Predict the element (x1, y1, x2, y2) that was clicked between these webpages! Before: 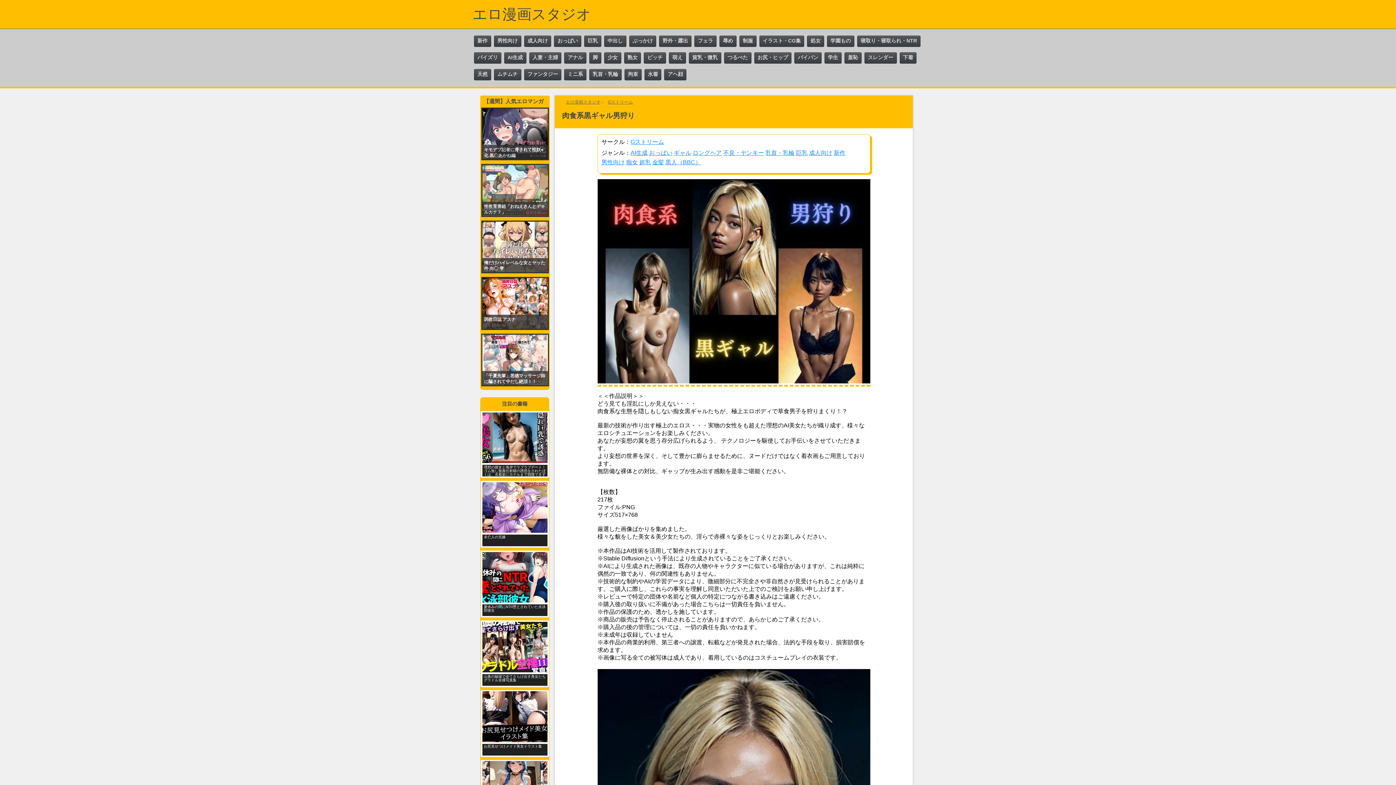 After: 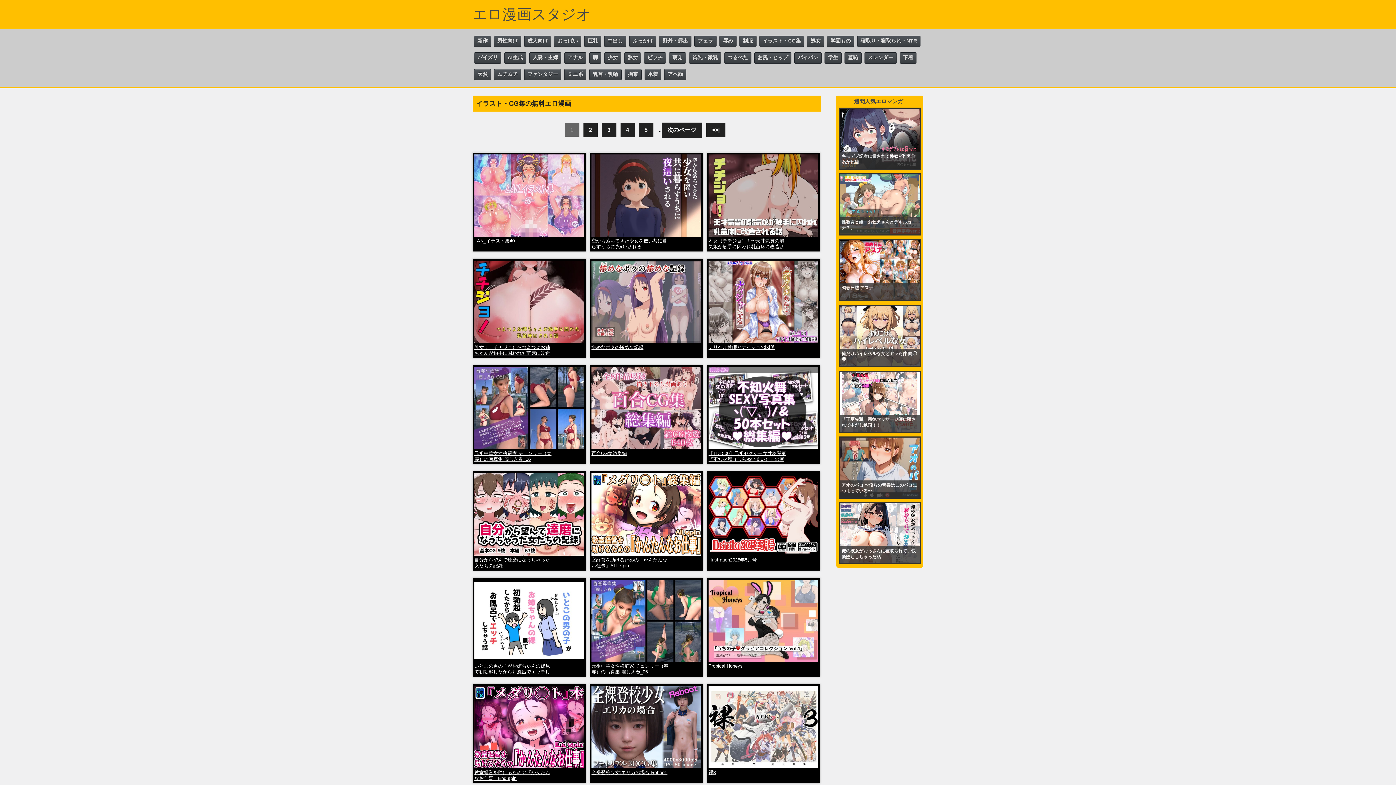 Action: bbox: (759, 35, 804, 46) label: イラスト・CG集